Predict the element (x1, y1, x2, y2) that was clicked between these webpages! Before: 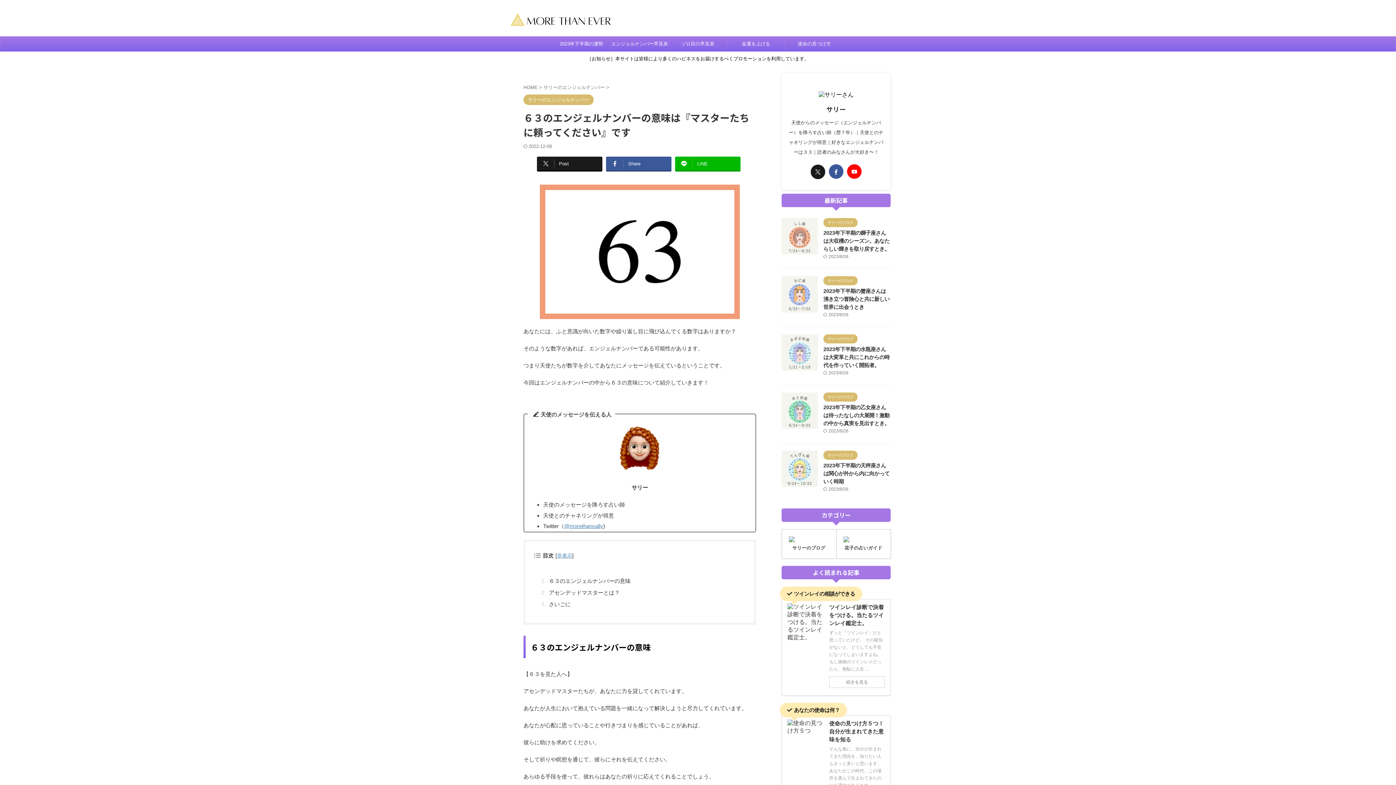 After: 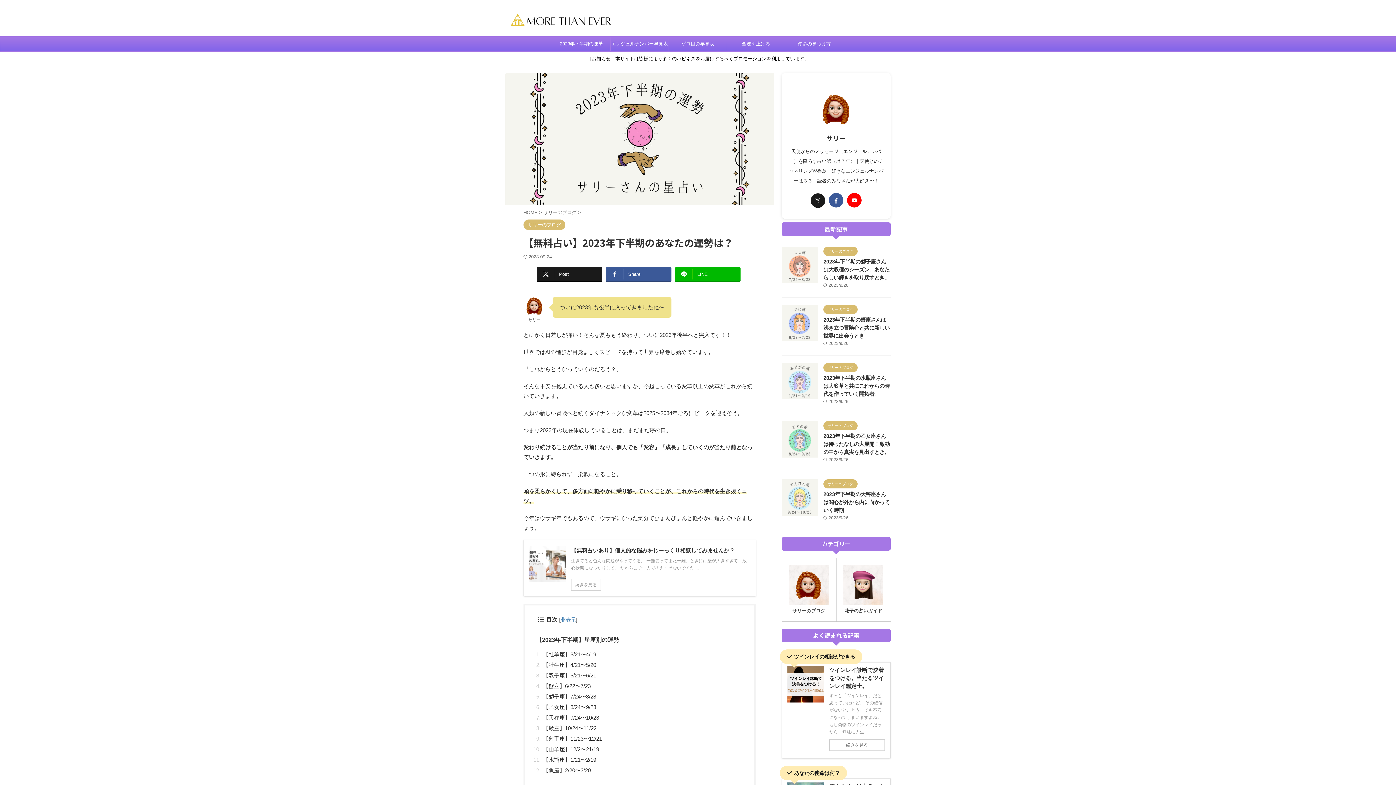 Action: label: 2023年下半期の運勢 bbox: (552, 36, 610, 51)